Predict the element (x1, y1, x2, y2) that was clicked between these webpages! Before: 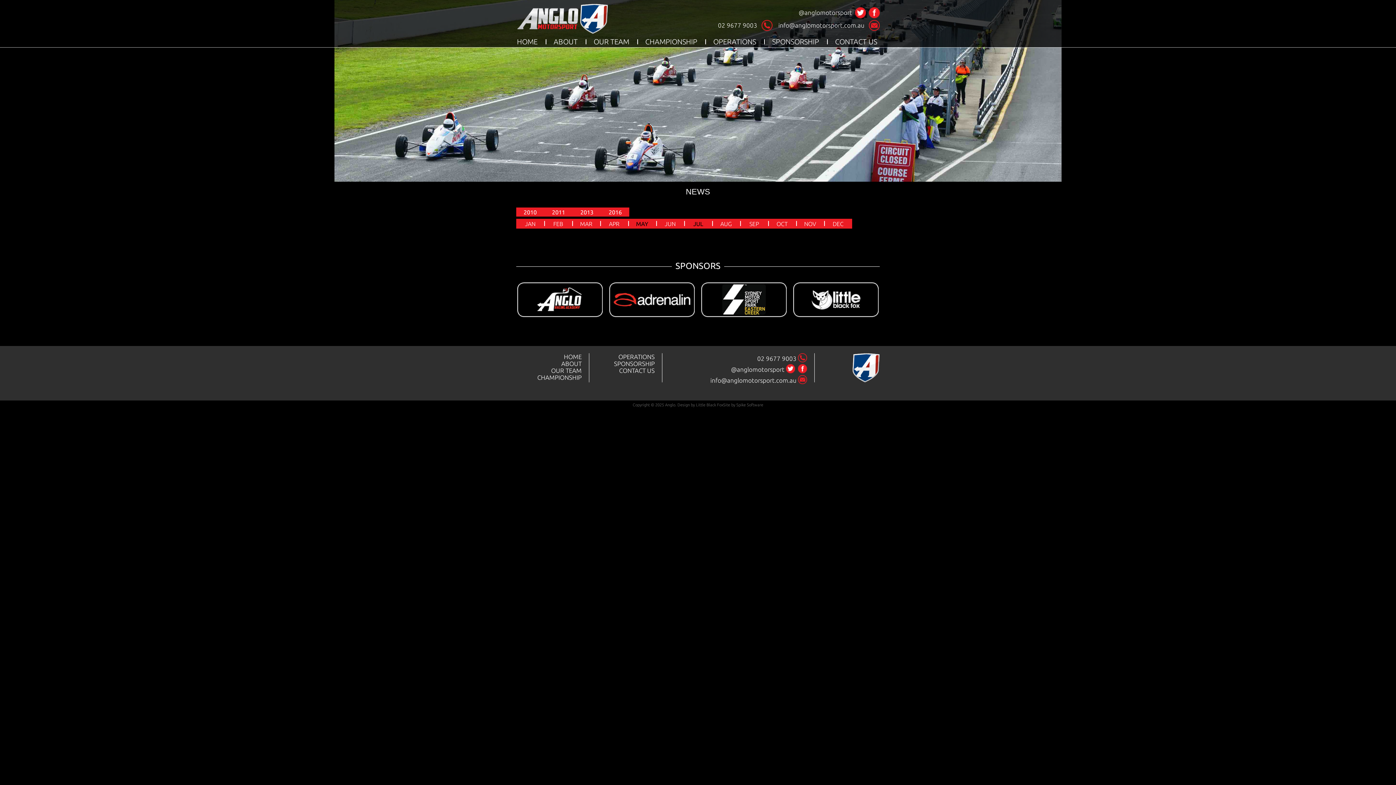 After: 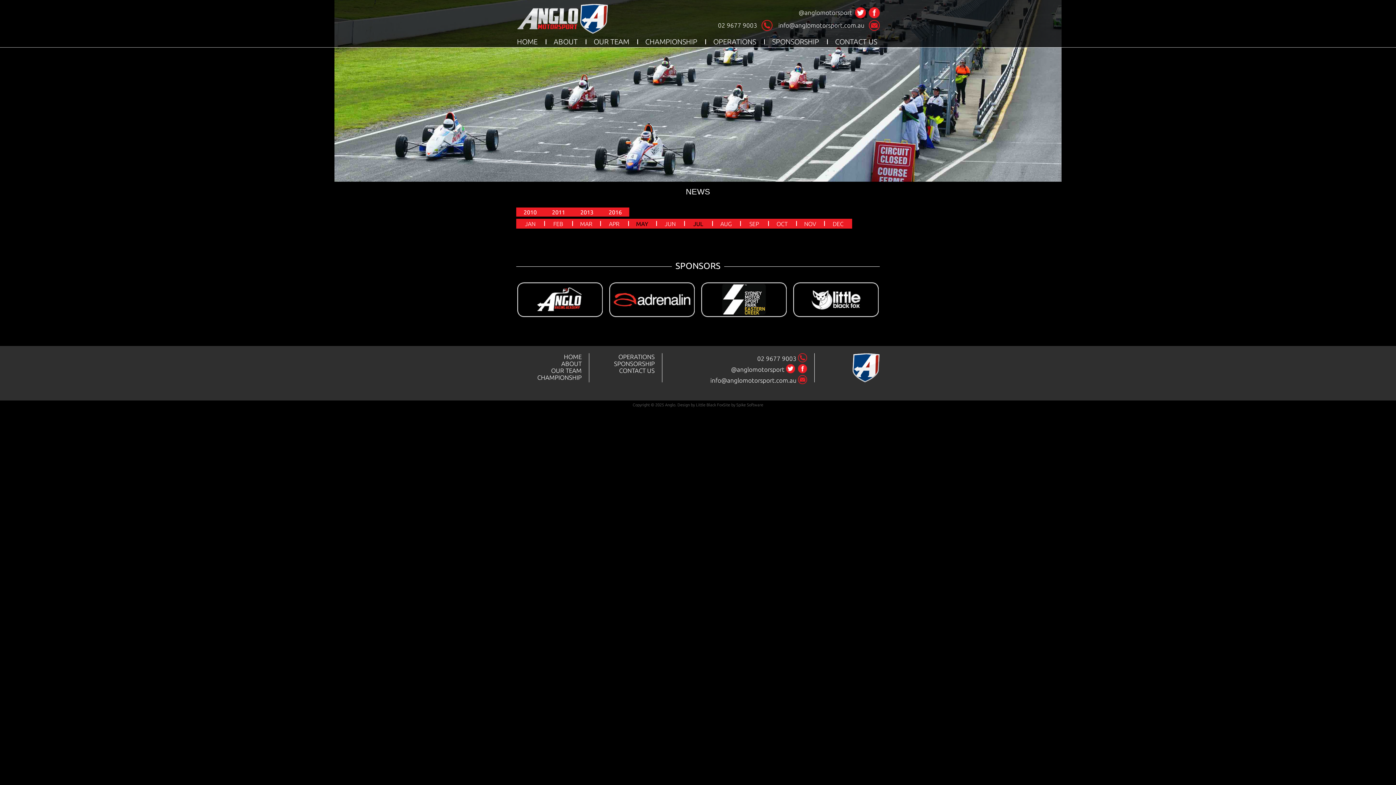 Action: bbox: (864, 25, 880, 32) label:    